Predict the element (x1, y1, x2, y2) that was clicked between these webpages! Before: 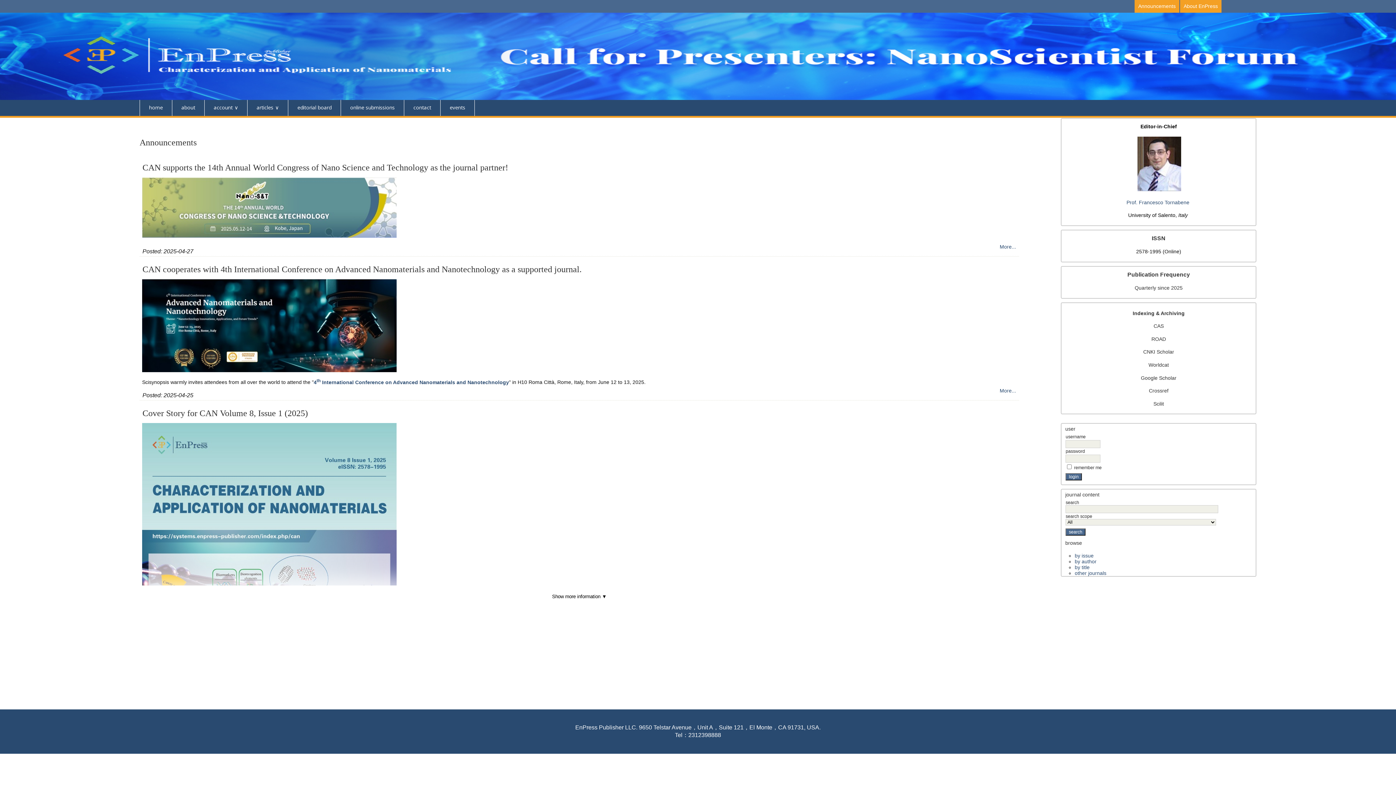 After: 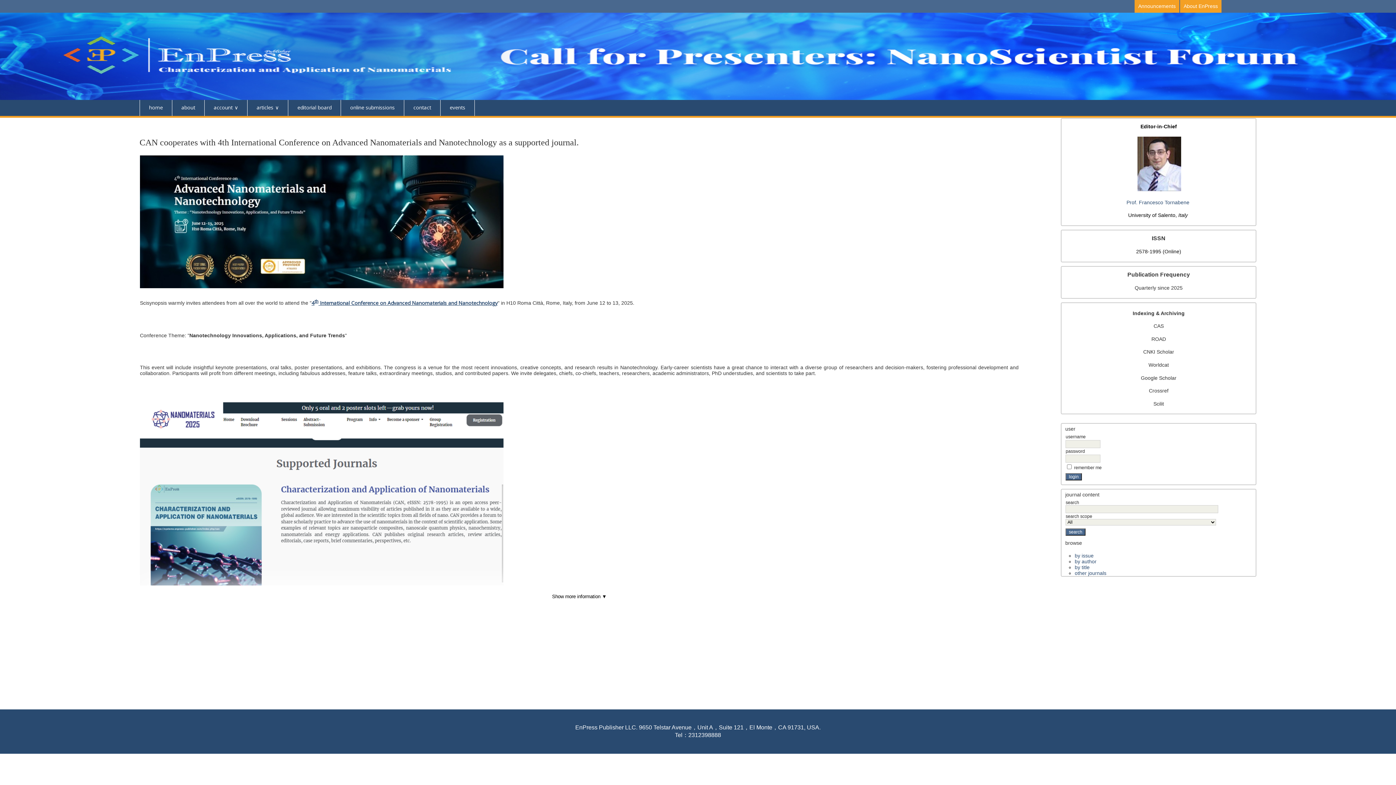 Action: bbox: (1000, 388, 1016, 393) label: More...